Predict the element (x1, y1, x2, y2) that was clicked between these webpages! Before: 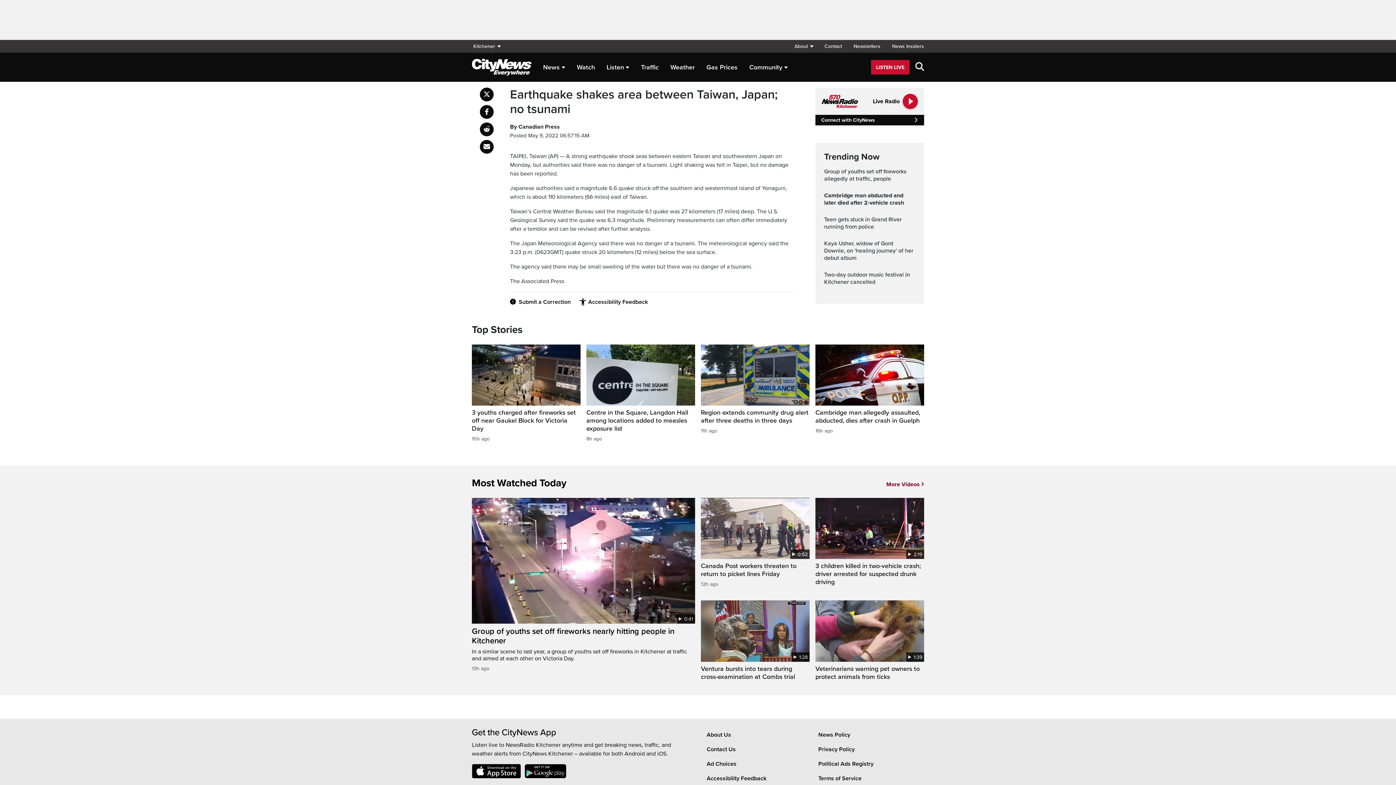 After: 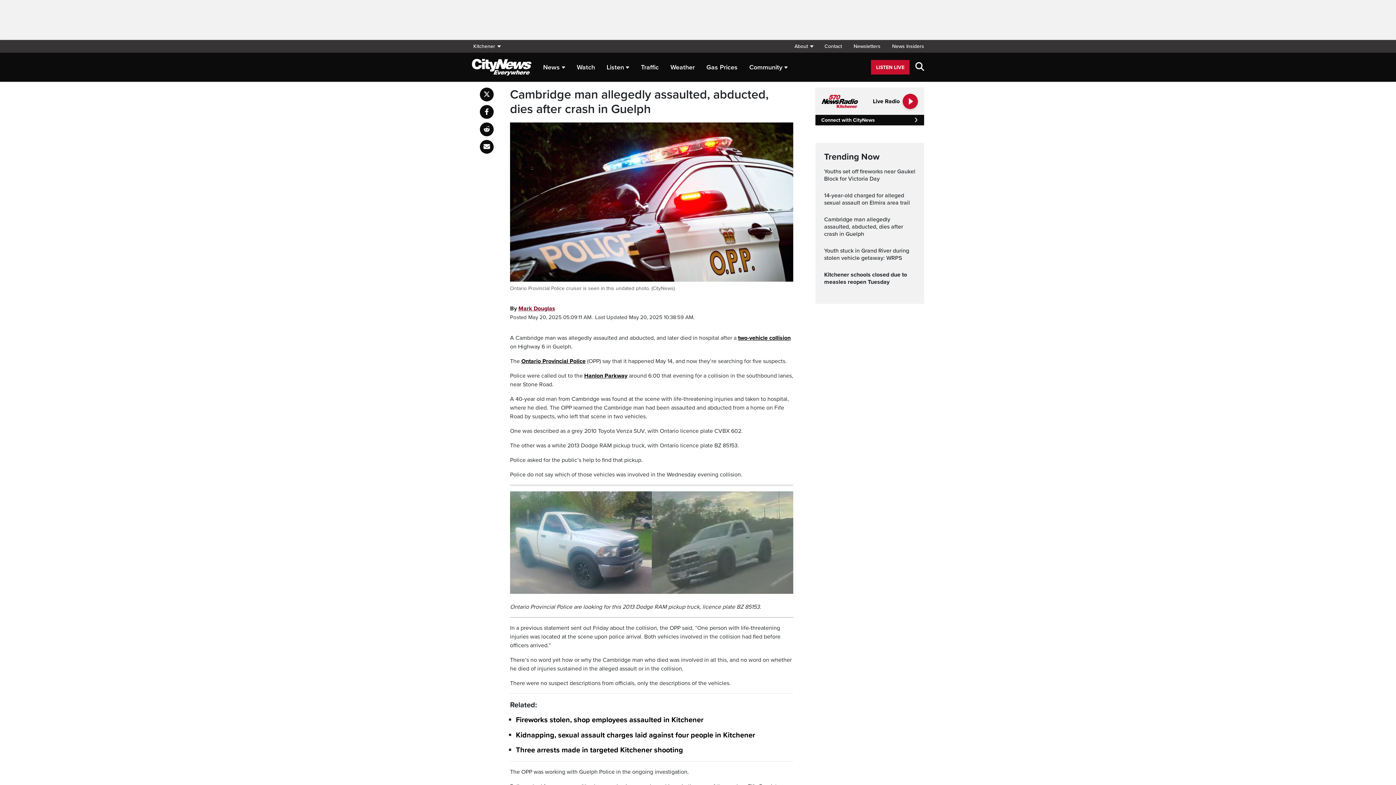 Action: bbox: (824, 192, 915, 206) label: Cambridge man abducted and later died after 2-vehicle crash